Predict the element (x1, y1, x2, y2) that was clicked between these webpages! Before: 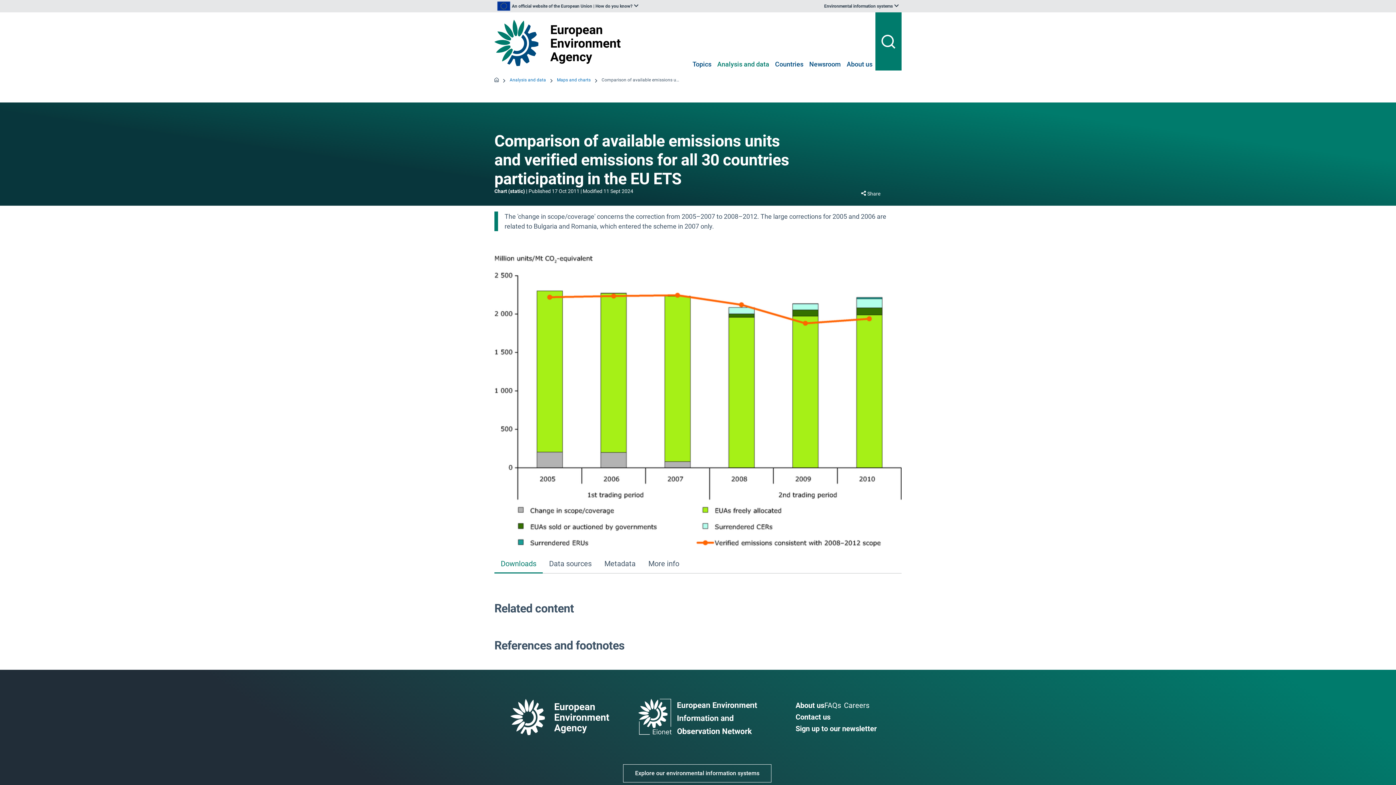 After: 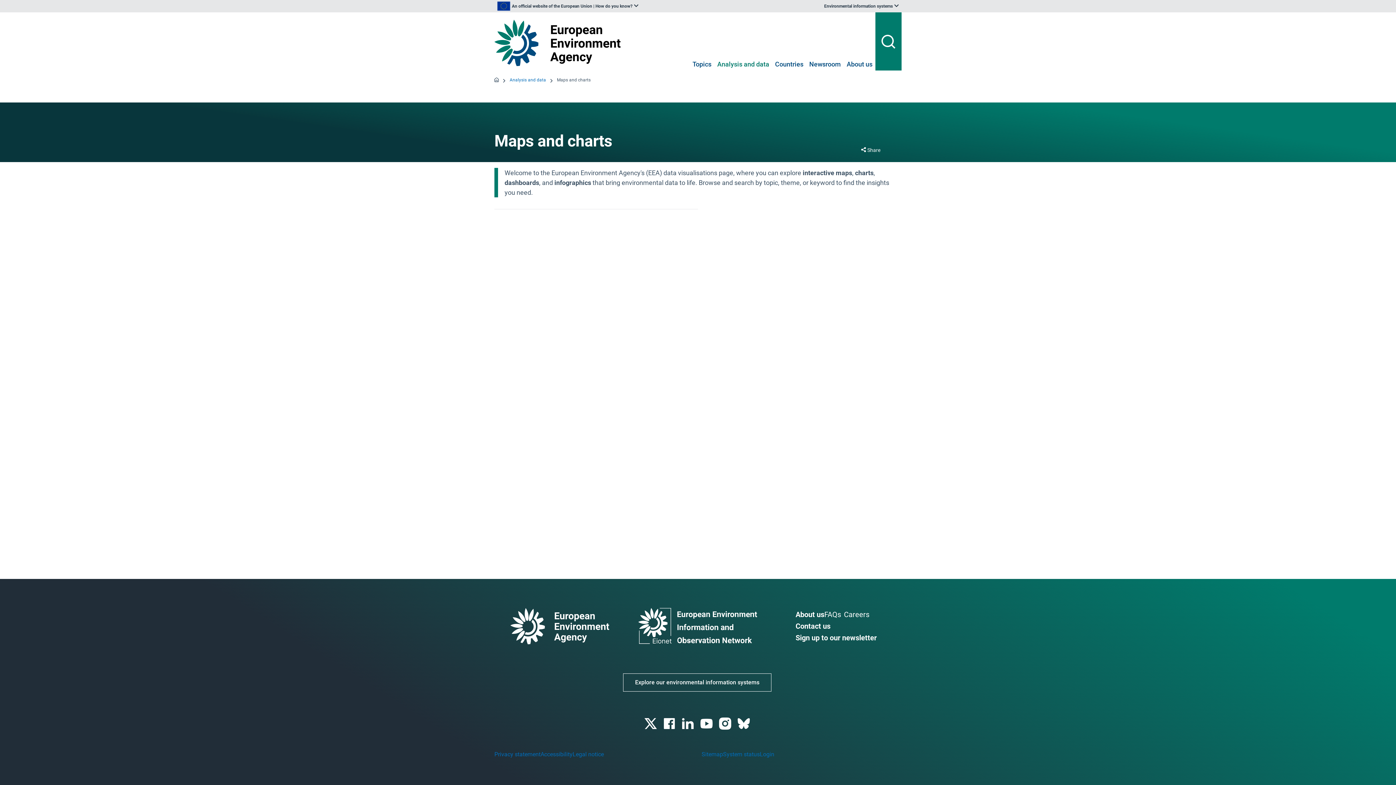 Action: label: Maps and charts bbox: (557, 76, 590, 83)